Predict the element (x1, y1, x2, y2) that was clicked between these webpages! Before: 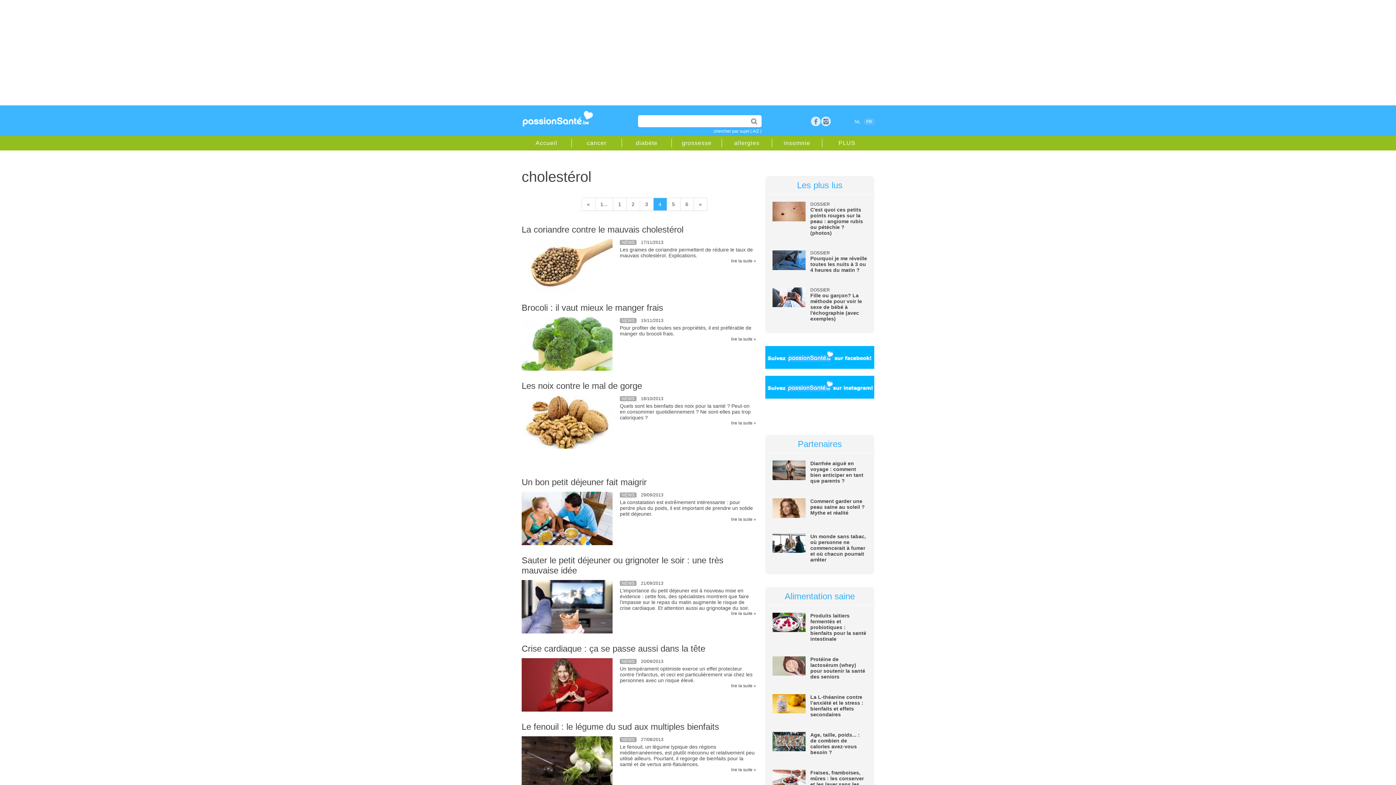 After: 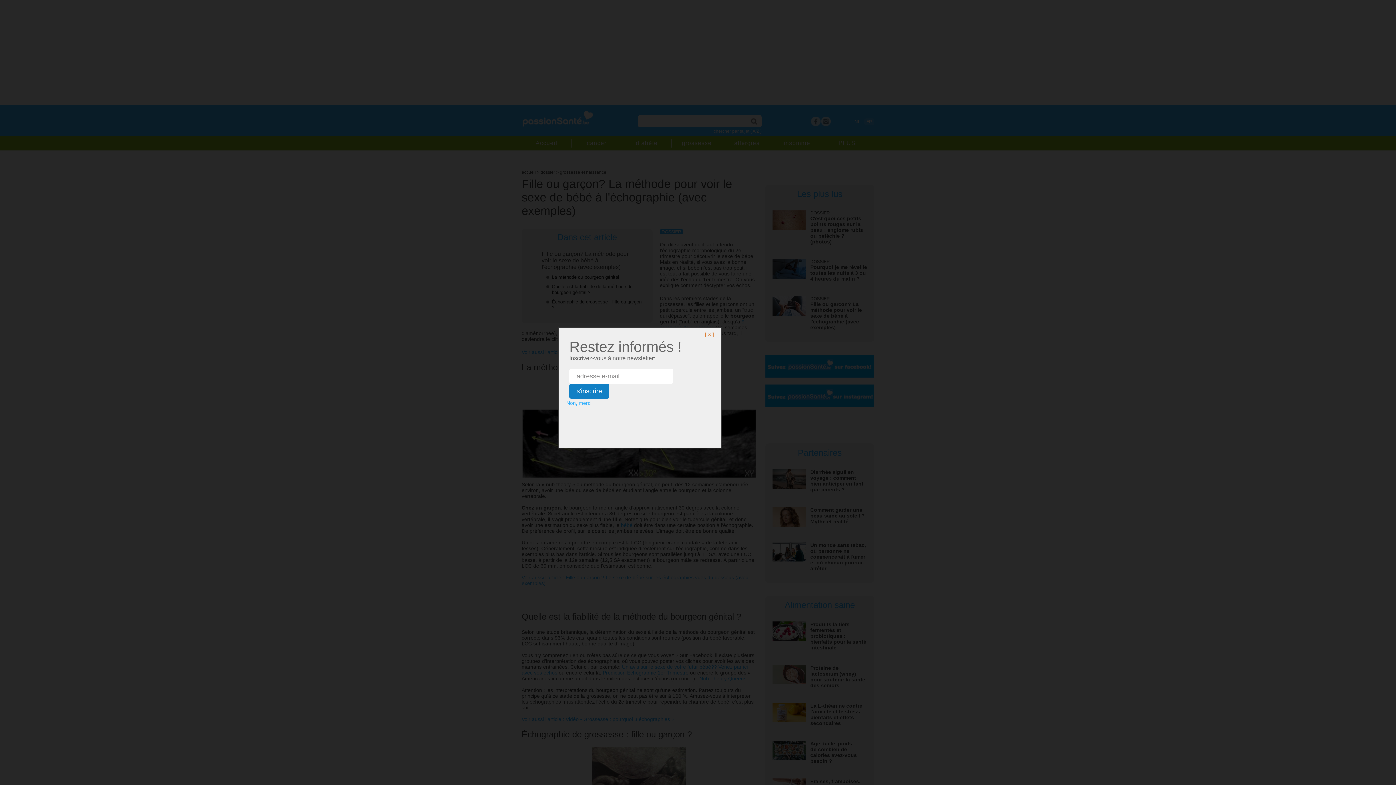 Action: label: Fille ou garçon? La méthode pour voir le sexe de bébé à l'échographie (avec exemples) bbox: (810, 292, 862, 321)